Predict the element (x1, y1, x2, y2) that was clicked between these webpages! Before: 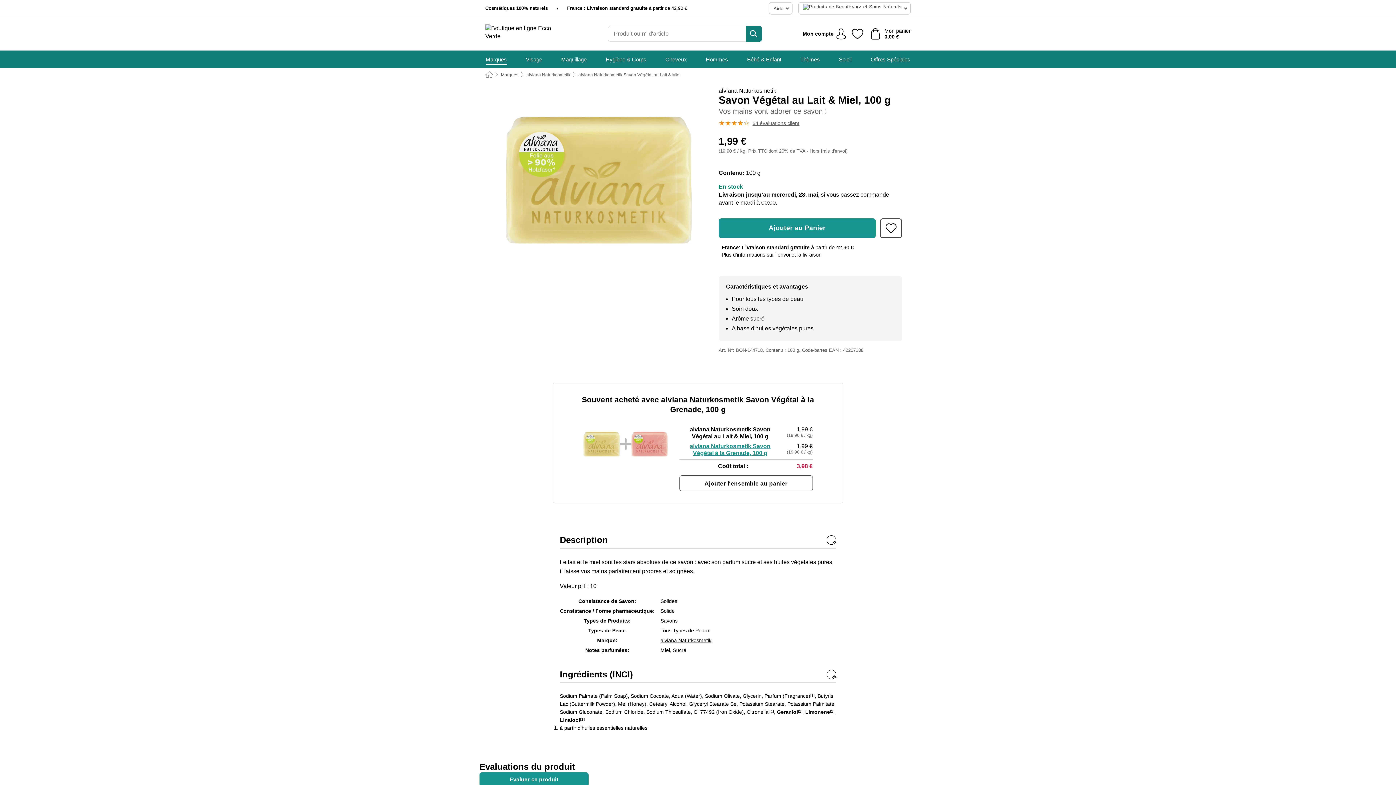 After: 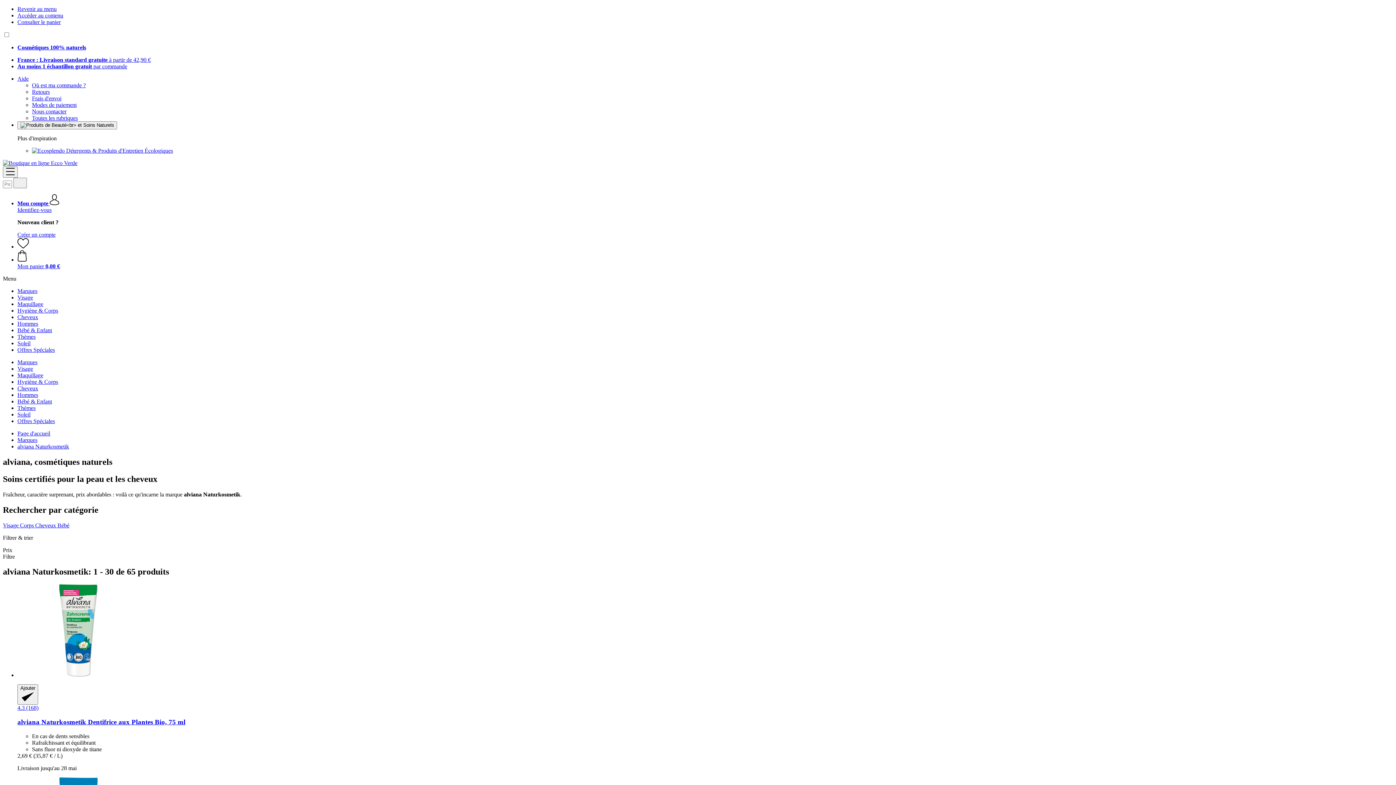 Action: bbox: (526, 72, 570, 77) label: alviana Naturkosmetik